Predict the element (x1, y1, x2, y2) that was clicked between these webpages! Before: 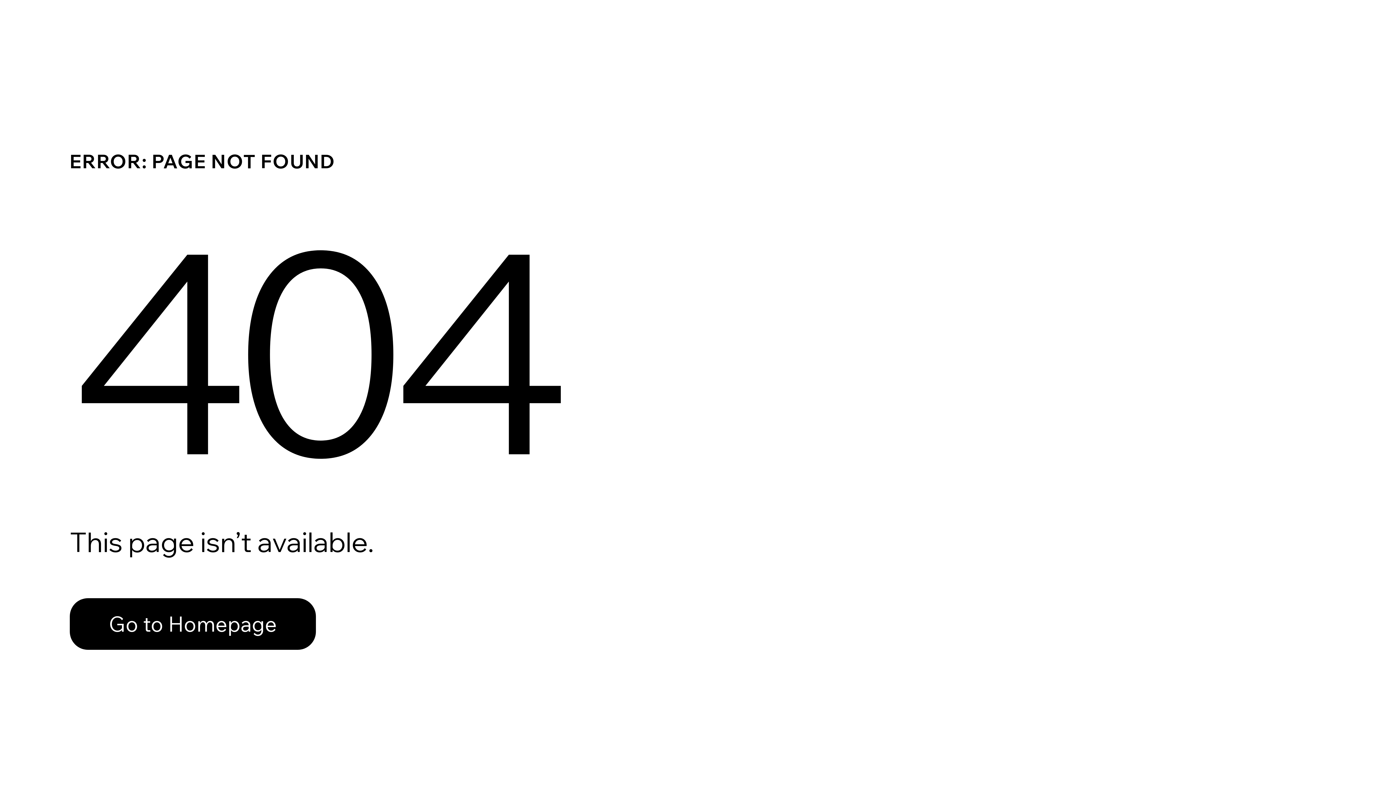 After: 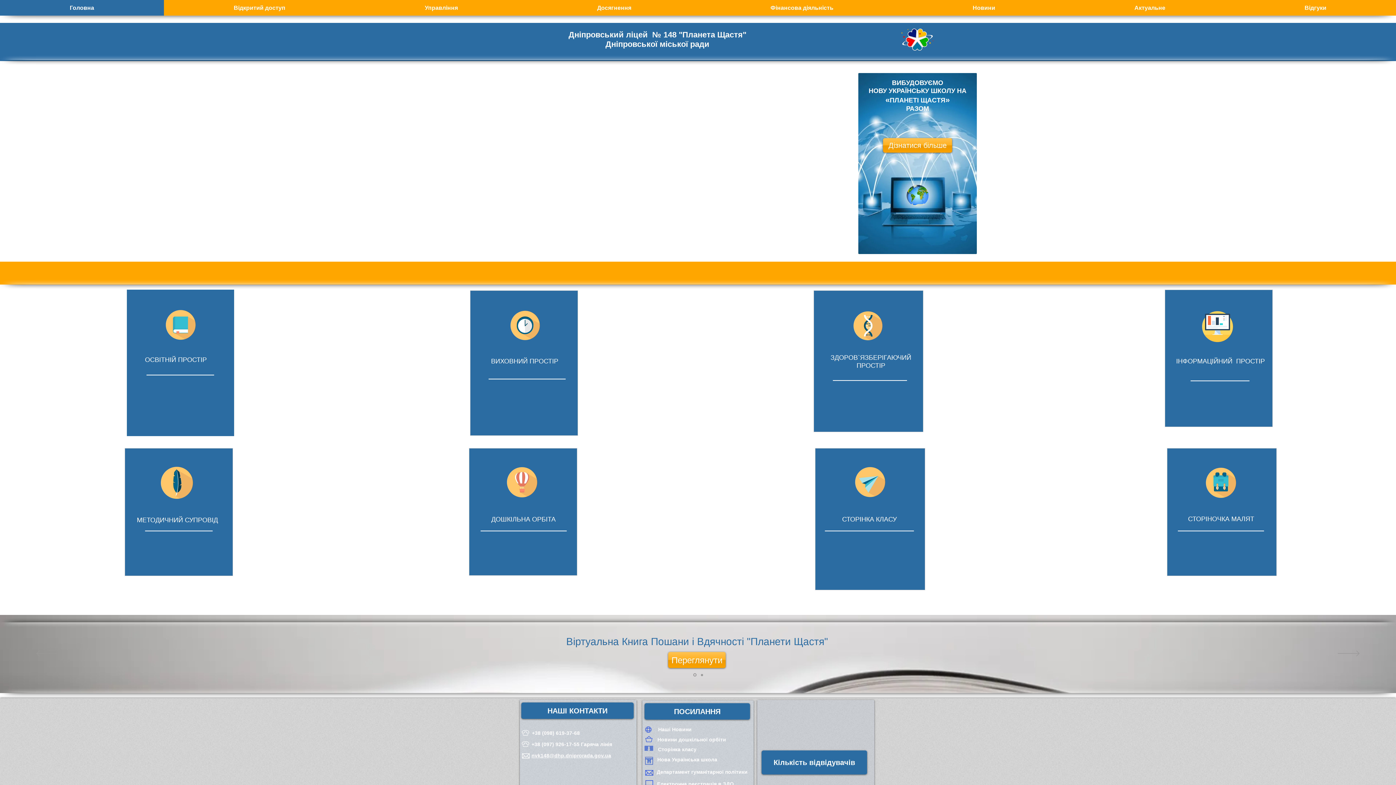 Action: bbox: (69, 582, 768, 659) label: Go to Homepage